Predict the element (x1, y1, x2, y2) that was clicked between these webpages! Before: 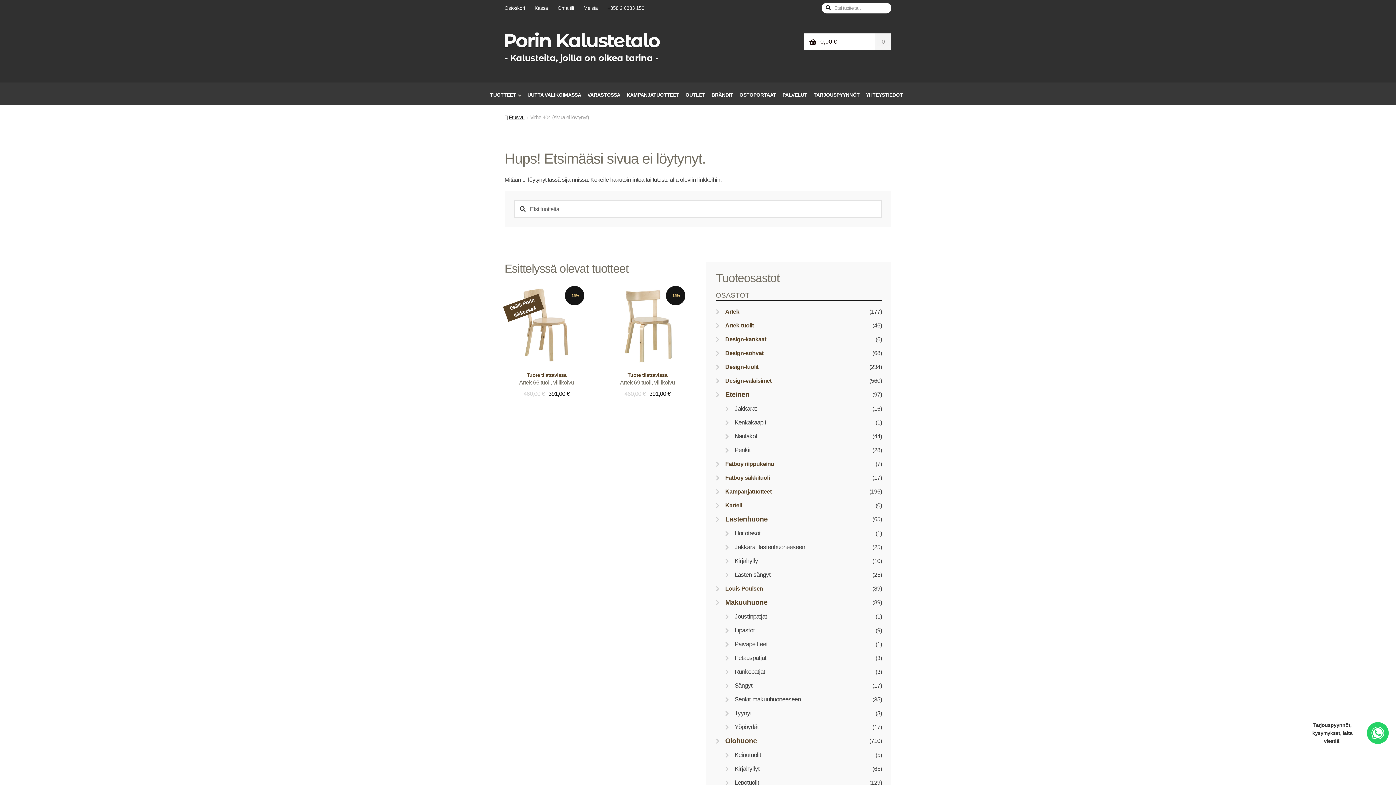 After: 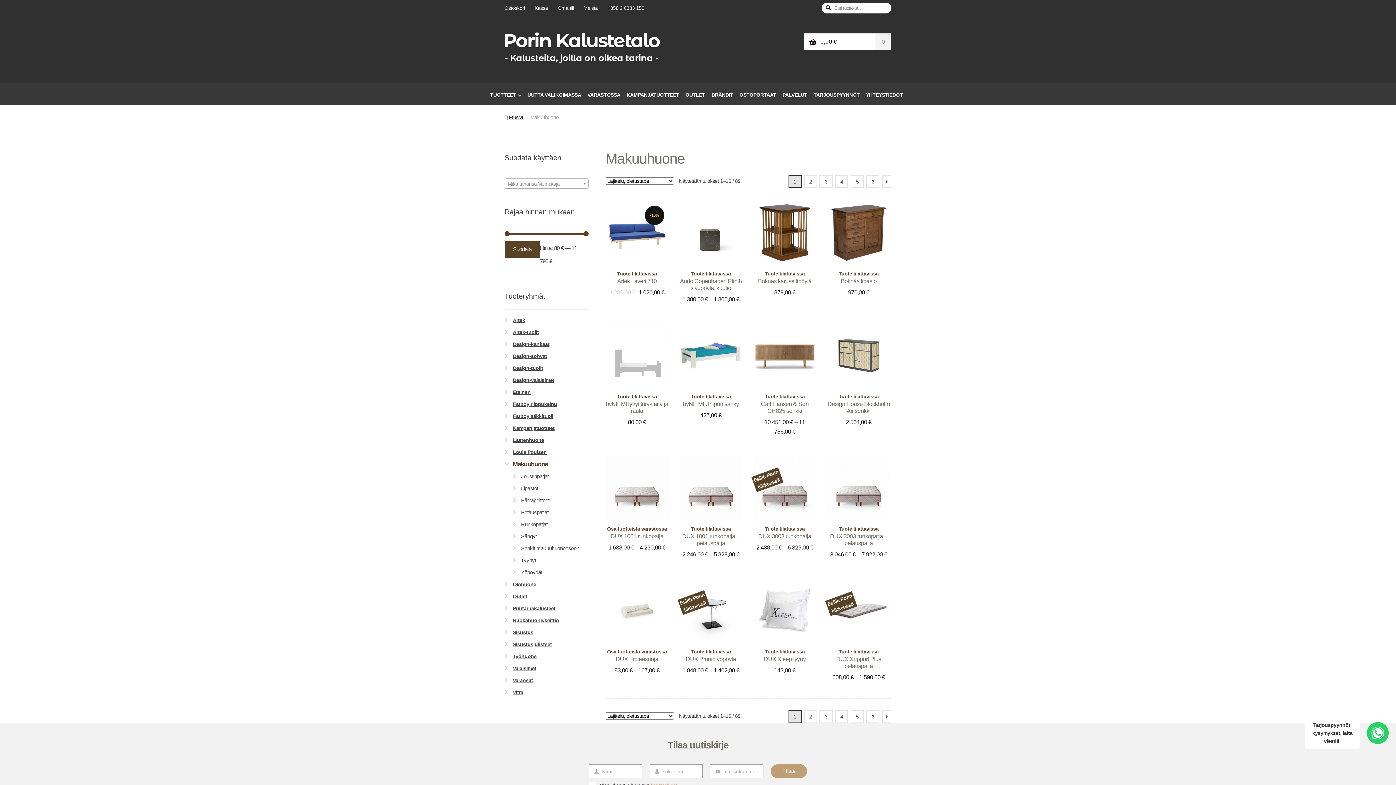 Action: label: Makuuhuone bbox: (725, 599, 767, 606)